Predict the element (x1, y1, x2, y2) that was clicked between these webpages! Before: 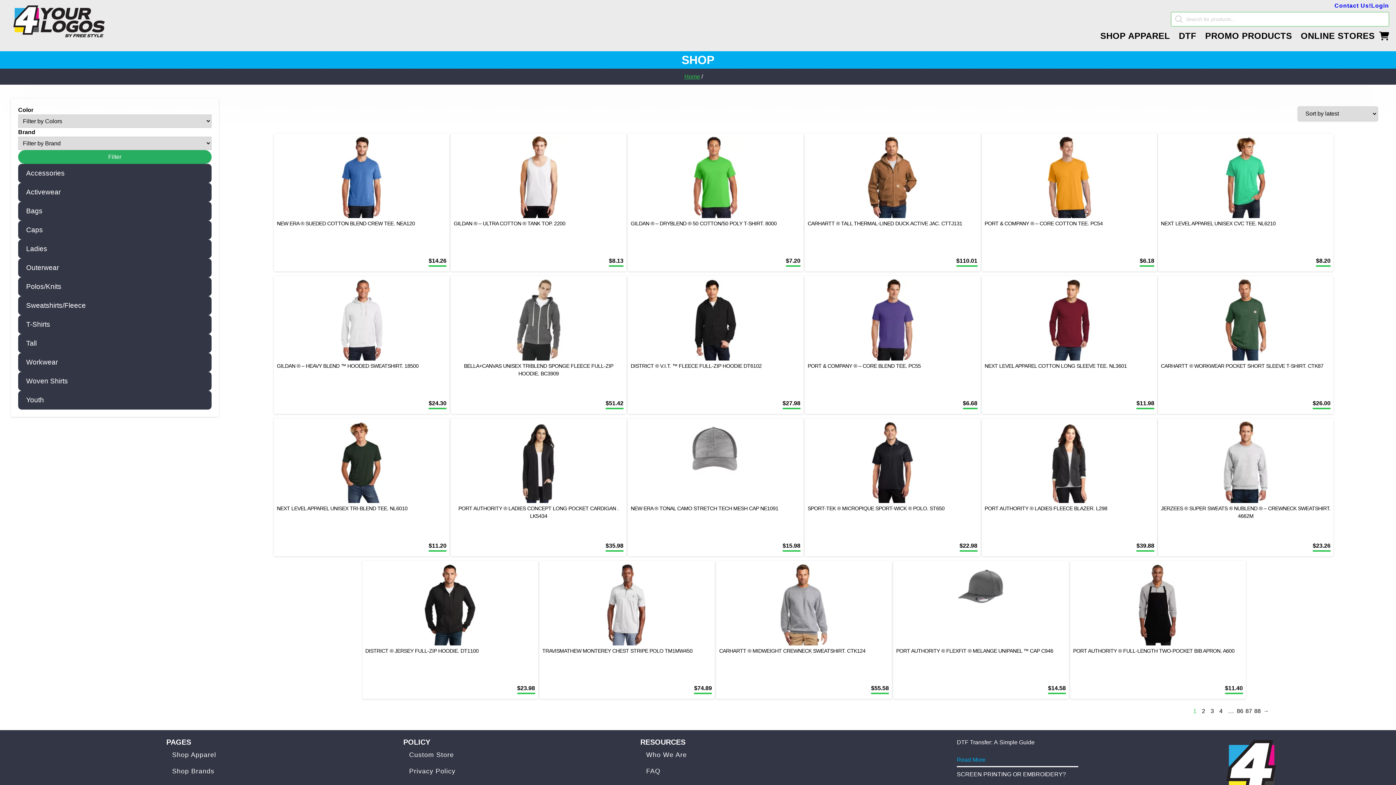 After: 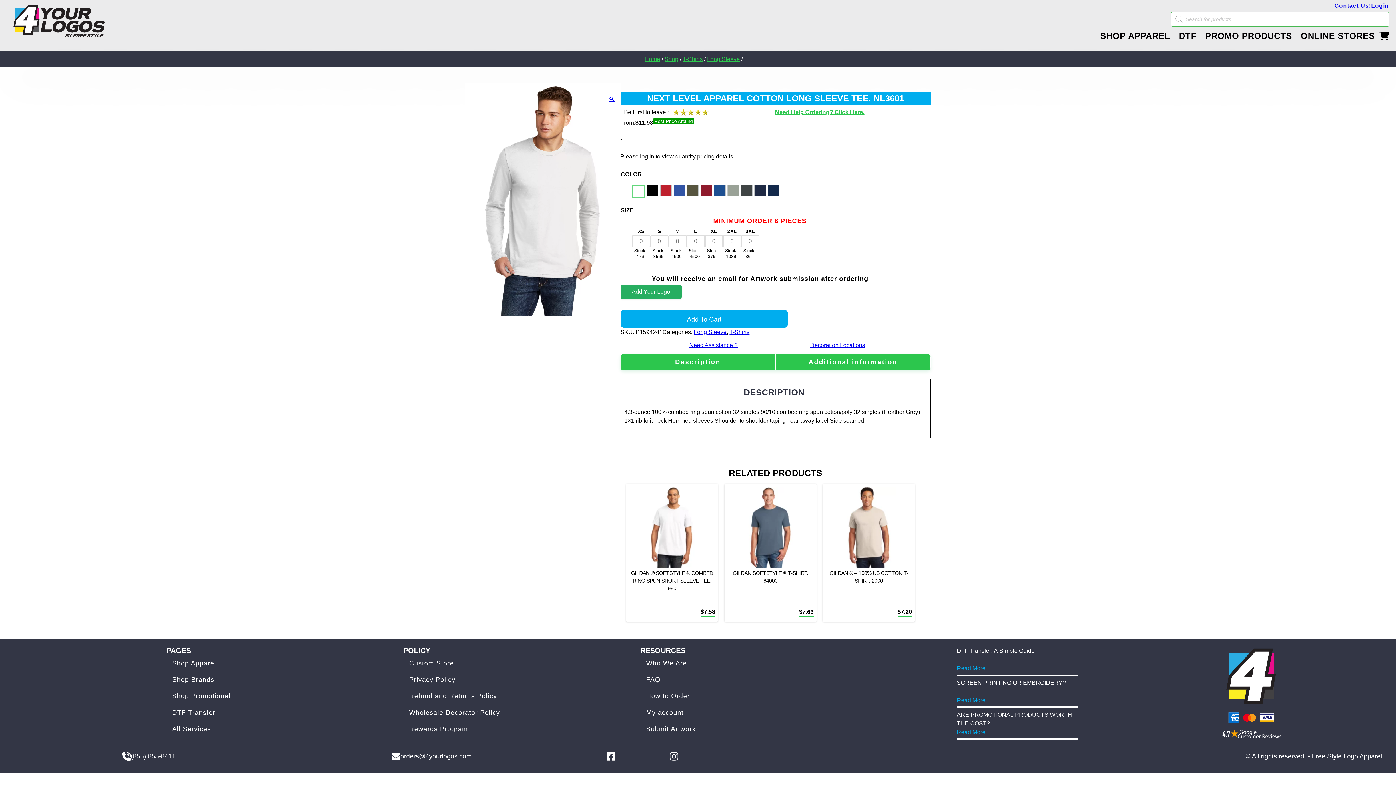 Action: bbox: (984, 278, 1154, 411) label: NEXT LEVEL APPAREL COTTON LONG SLEEVE TEE. NL3601
$11.98